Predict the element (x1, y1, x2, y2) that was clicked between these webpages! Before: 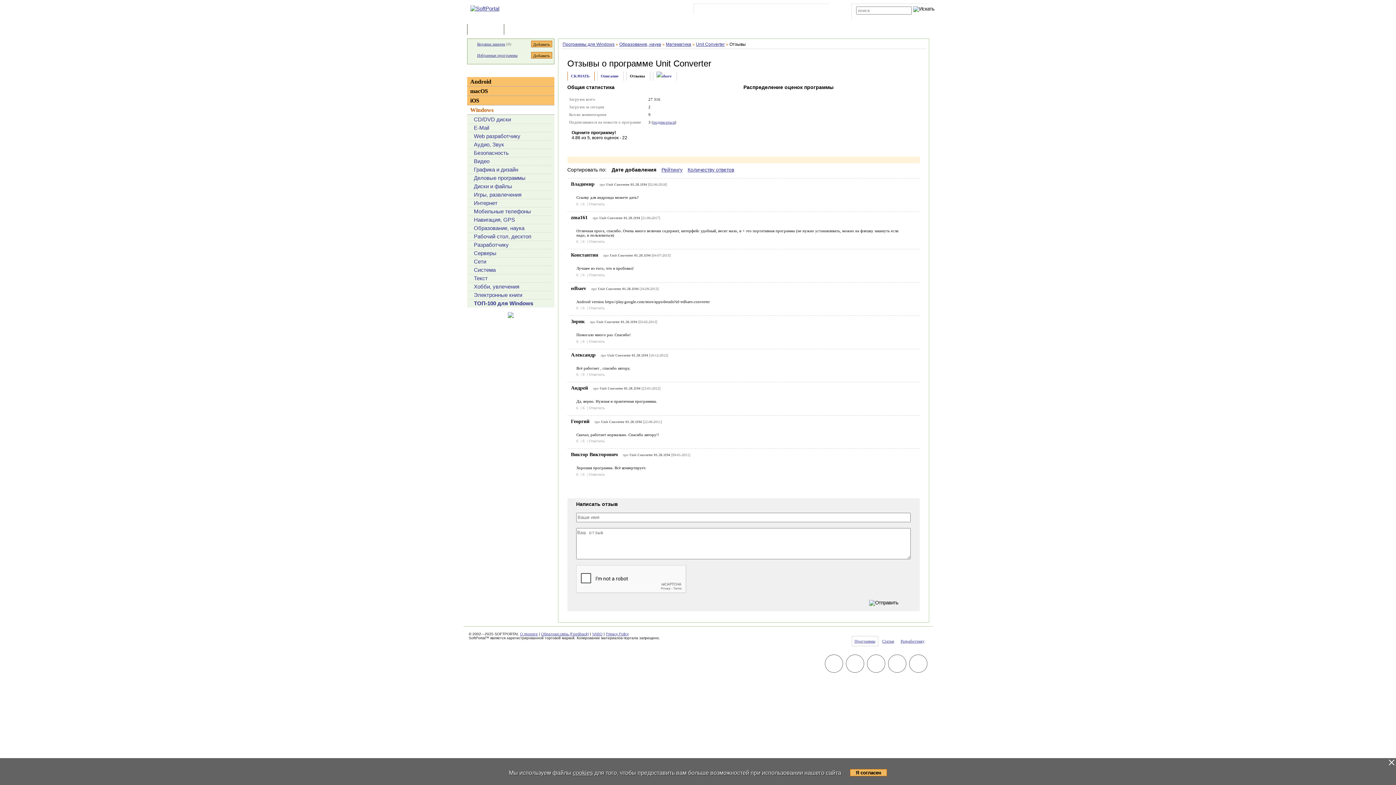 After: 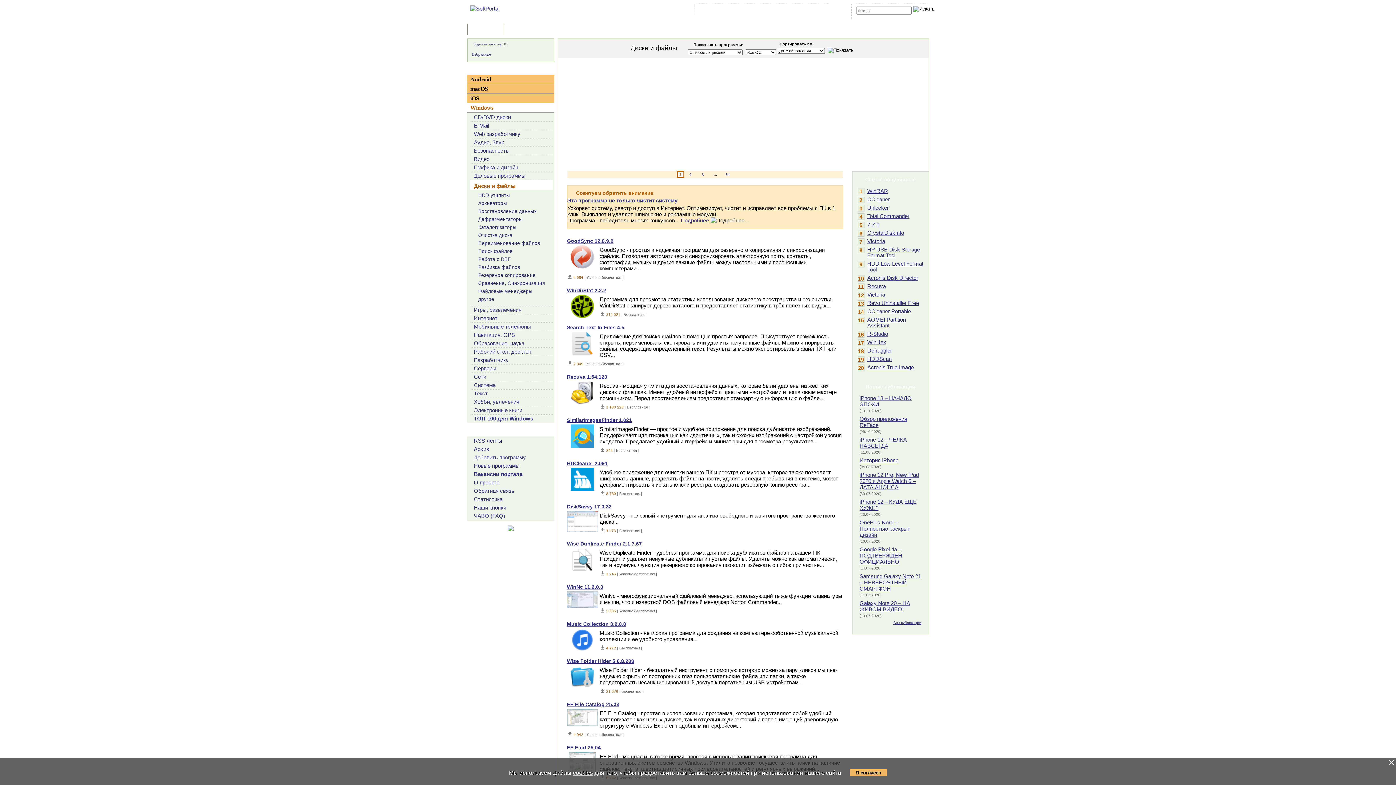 Action: label: Диски и файлы bbox: (474, 183, 512, 189)